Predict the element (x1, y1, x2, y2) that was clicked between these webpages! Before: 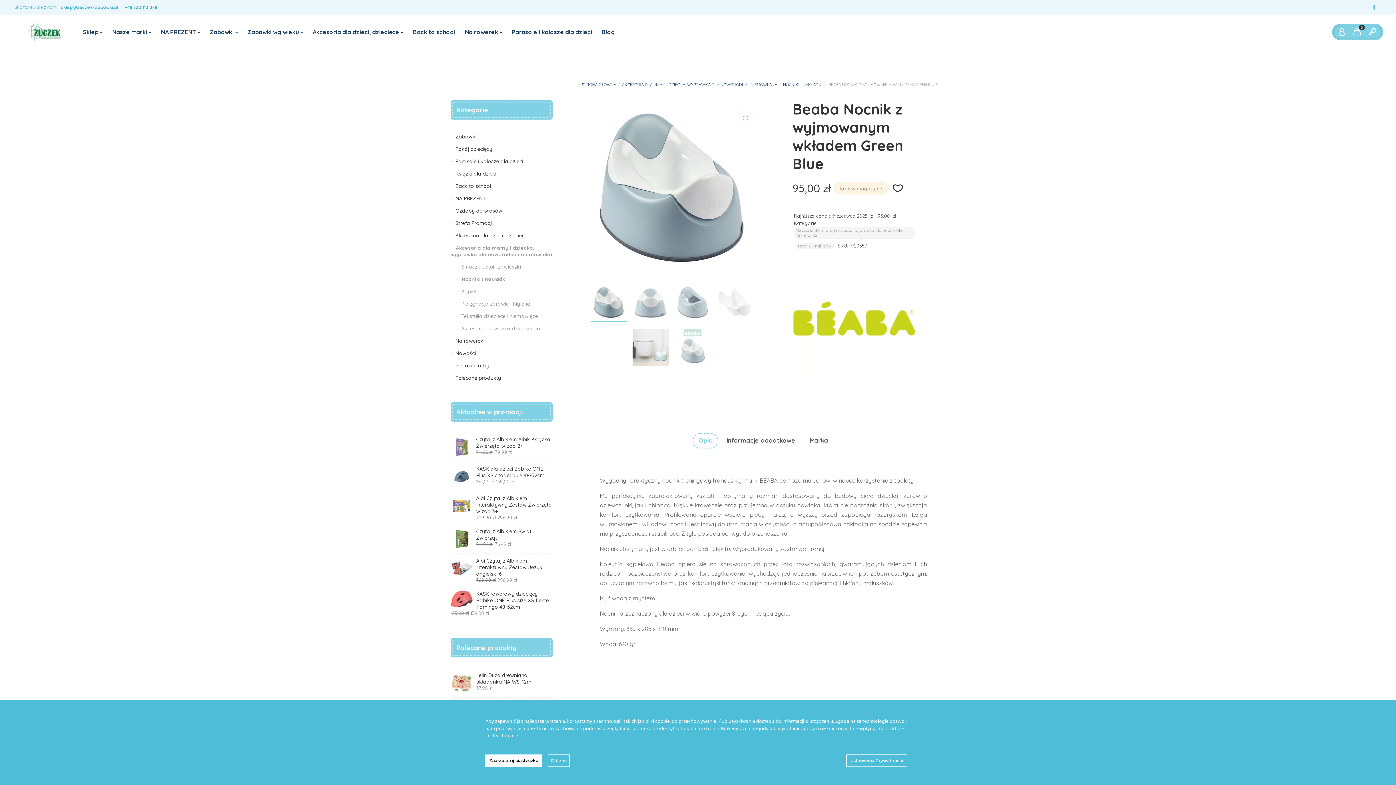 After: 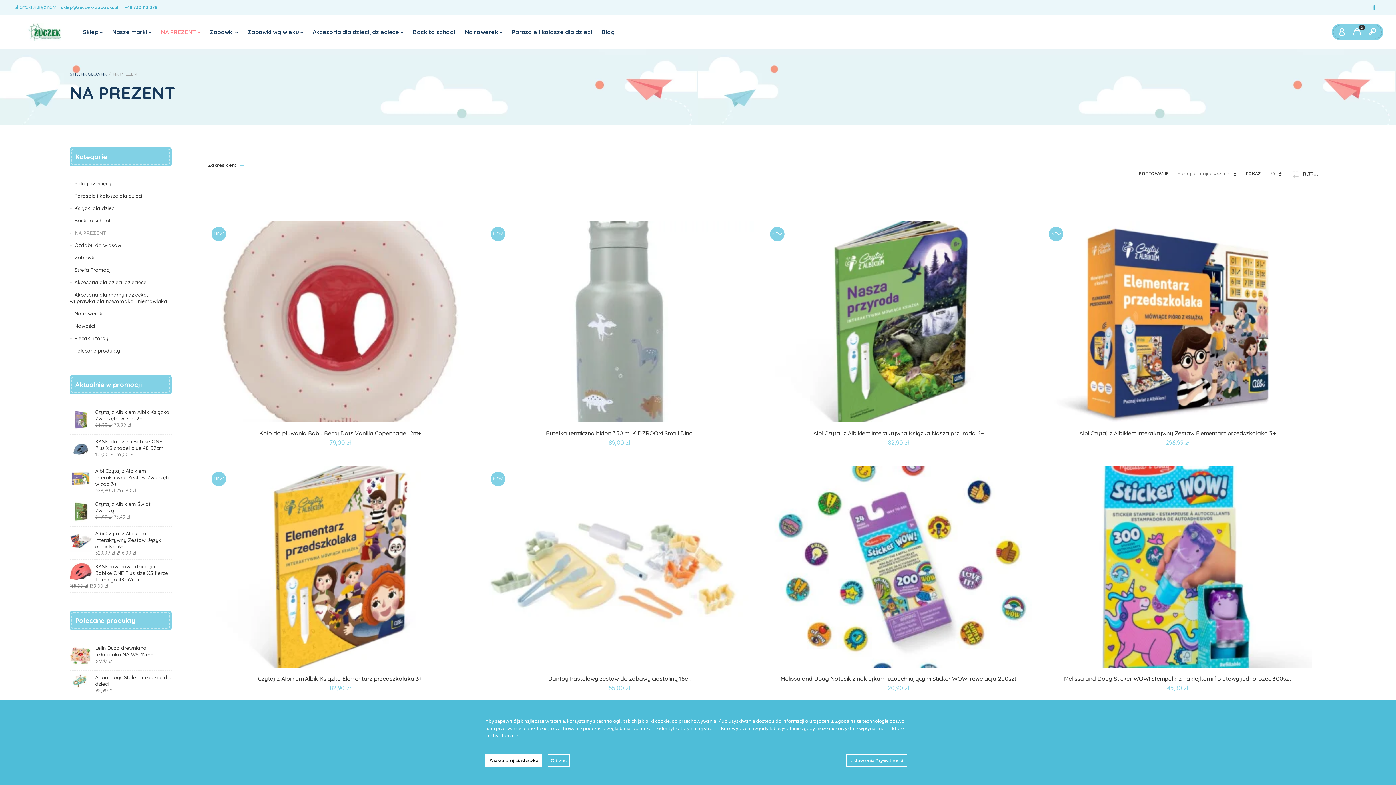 Action: bbox: (156, 17, 205, 46) label: NA PREZENT